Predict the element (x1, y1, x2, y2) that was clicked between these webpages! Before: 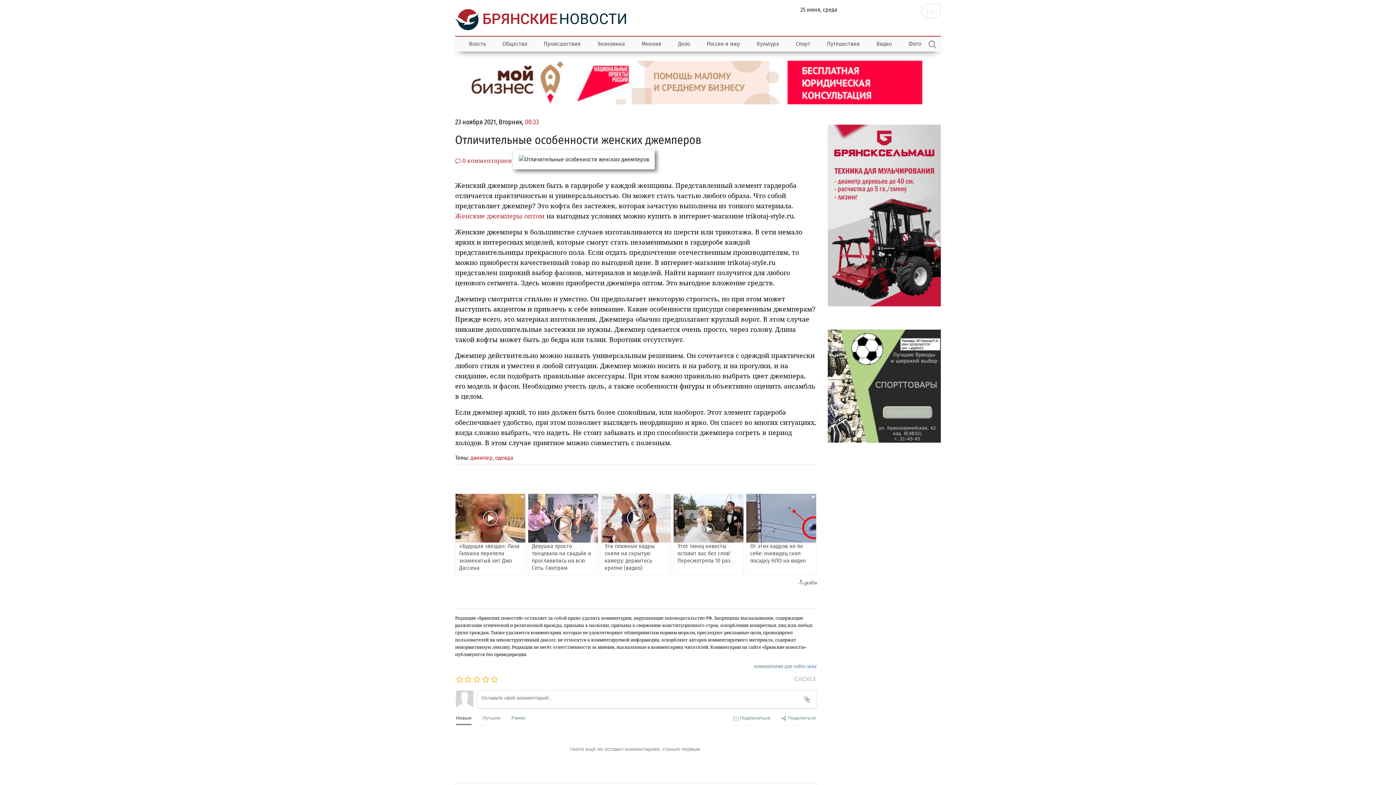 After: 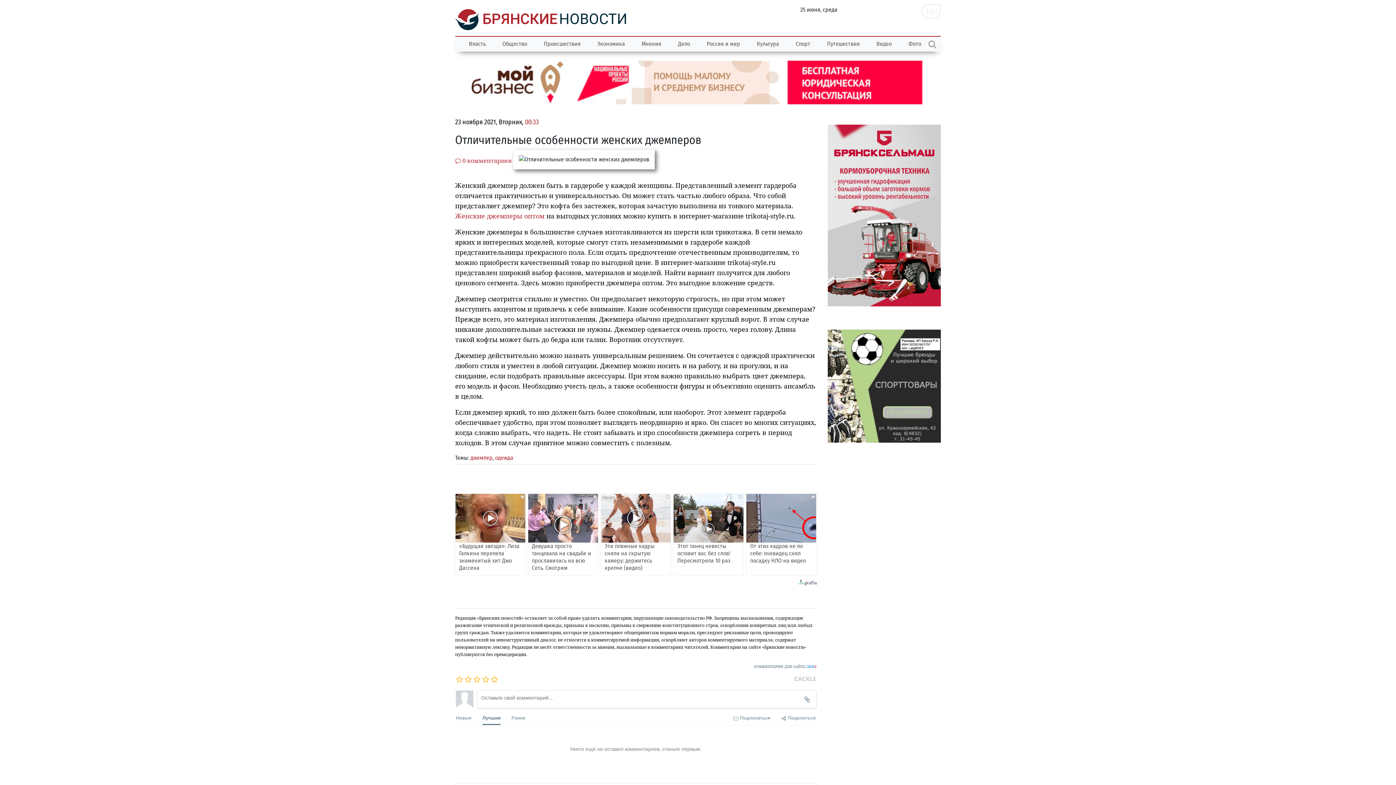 Action: label: Лучшие bbox: (482, 614, 500, 630)